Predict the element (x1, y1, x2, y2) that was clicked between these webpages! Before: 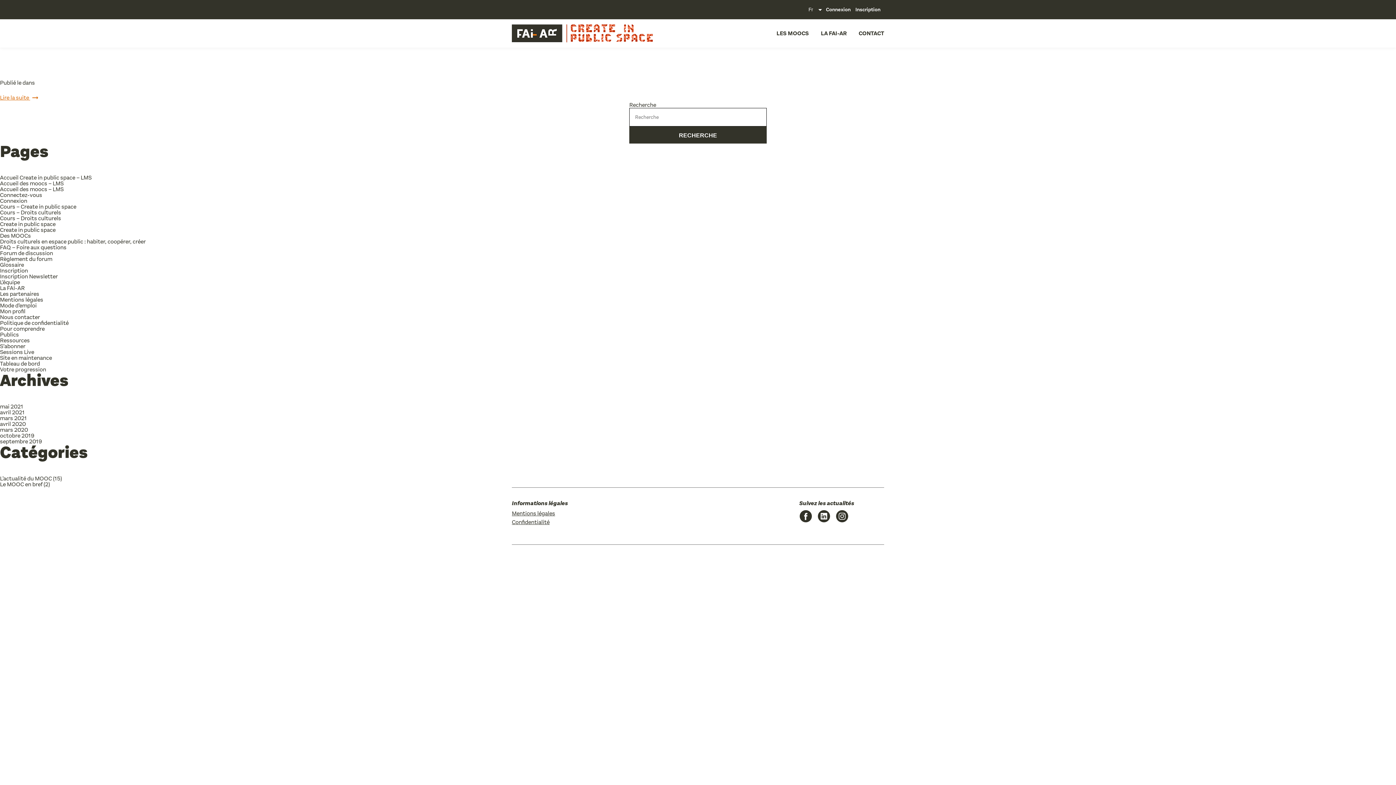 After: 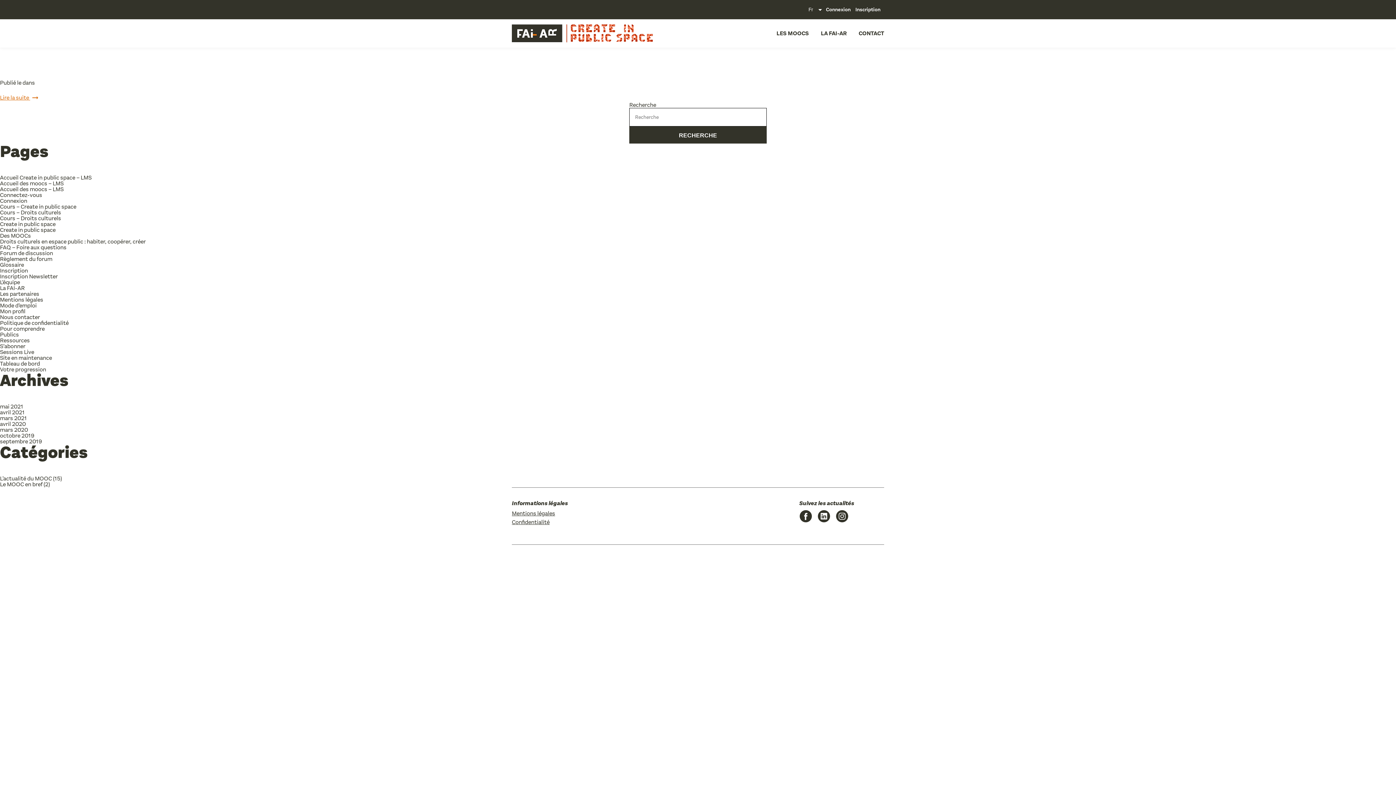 Action: bbox: (0, 94, 39, 102) label: Lire la suite 